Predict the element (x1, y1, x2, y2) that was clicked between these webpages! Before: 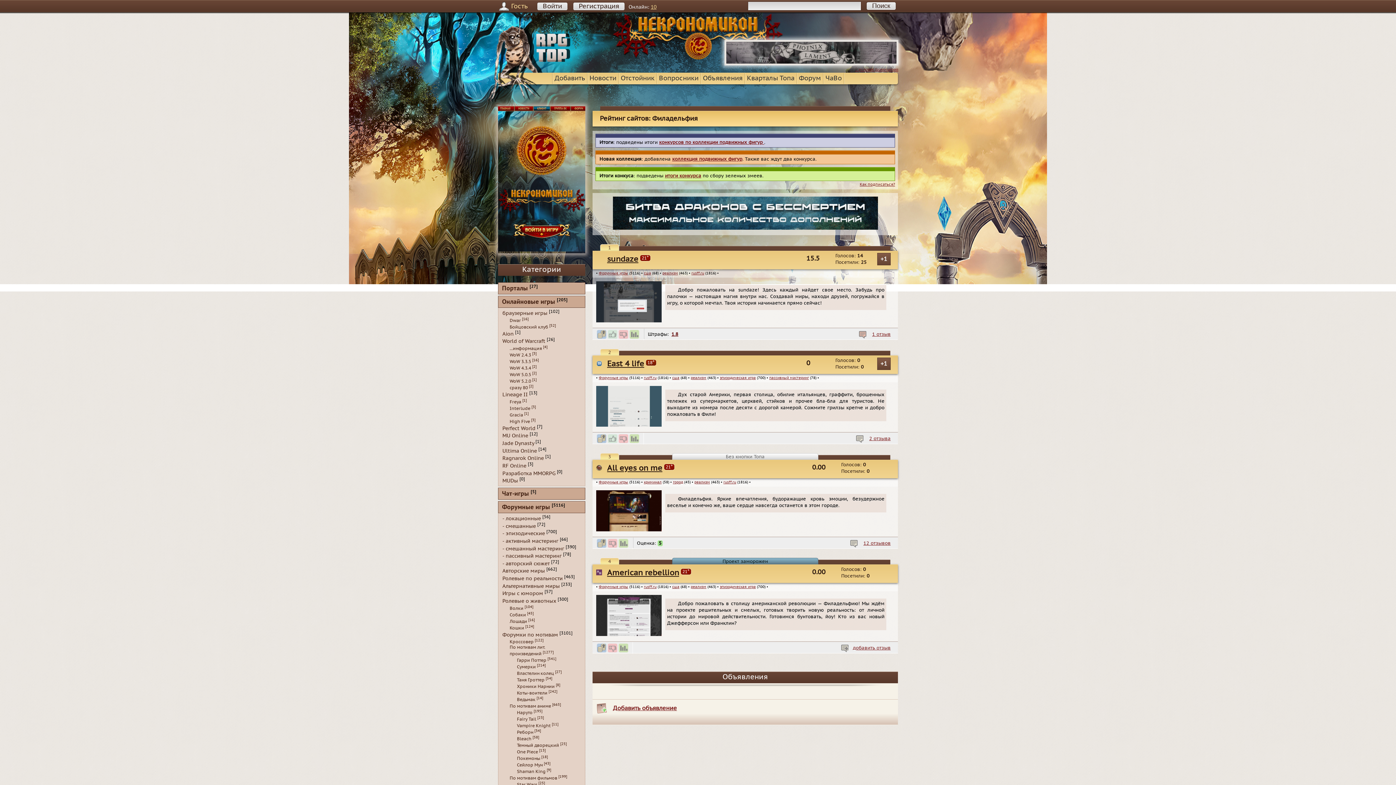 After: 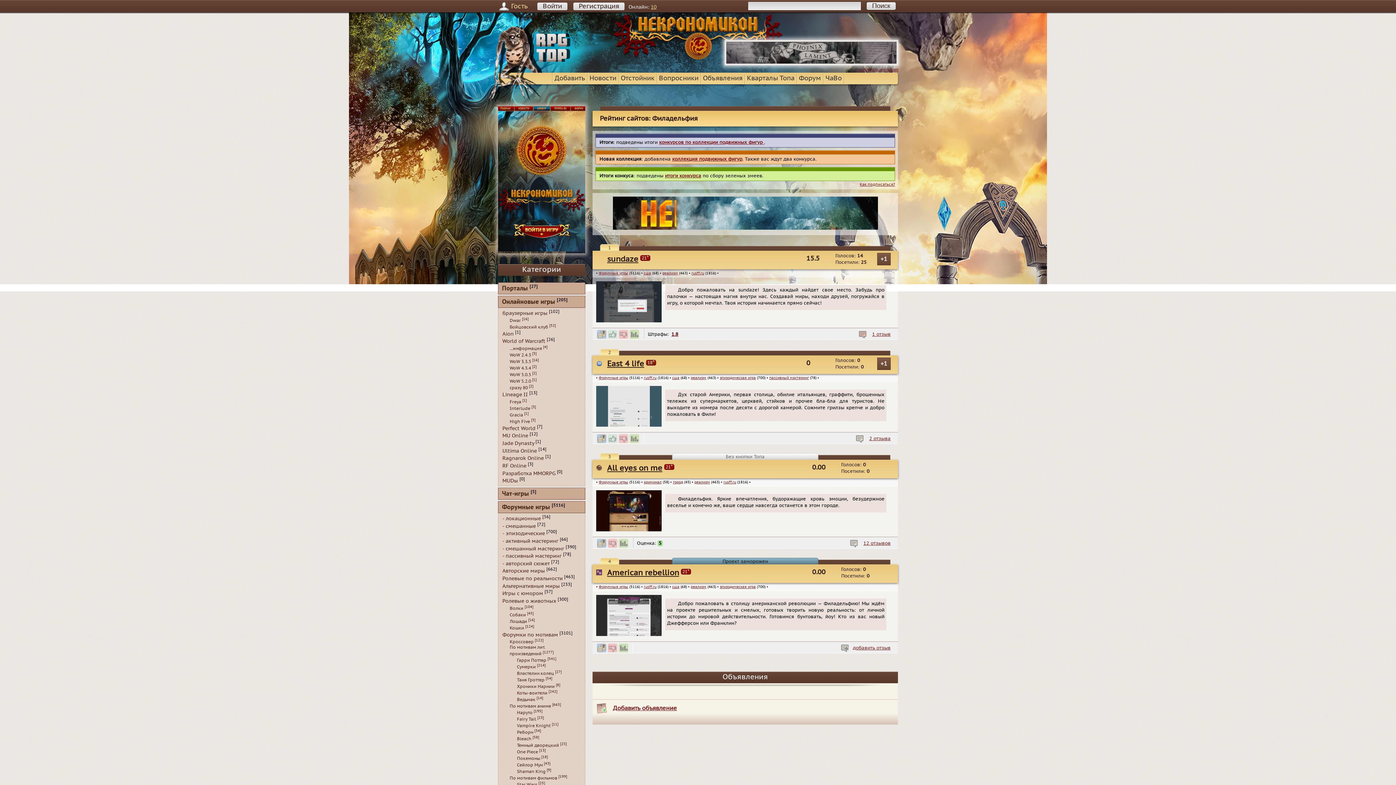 Action: label: Добро пожаловать на sundaze! Здесь каждый найдет свое место. Забудь про палочки — настоящая магия внутри нас. Создавай миры, находи друзей, погружайся в игру, о которой мечтал. Твоя история начинается прямо сейчас! bbox: (667, 286, 884, 306)